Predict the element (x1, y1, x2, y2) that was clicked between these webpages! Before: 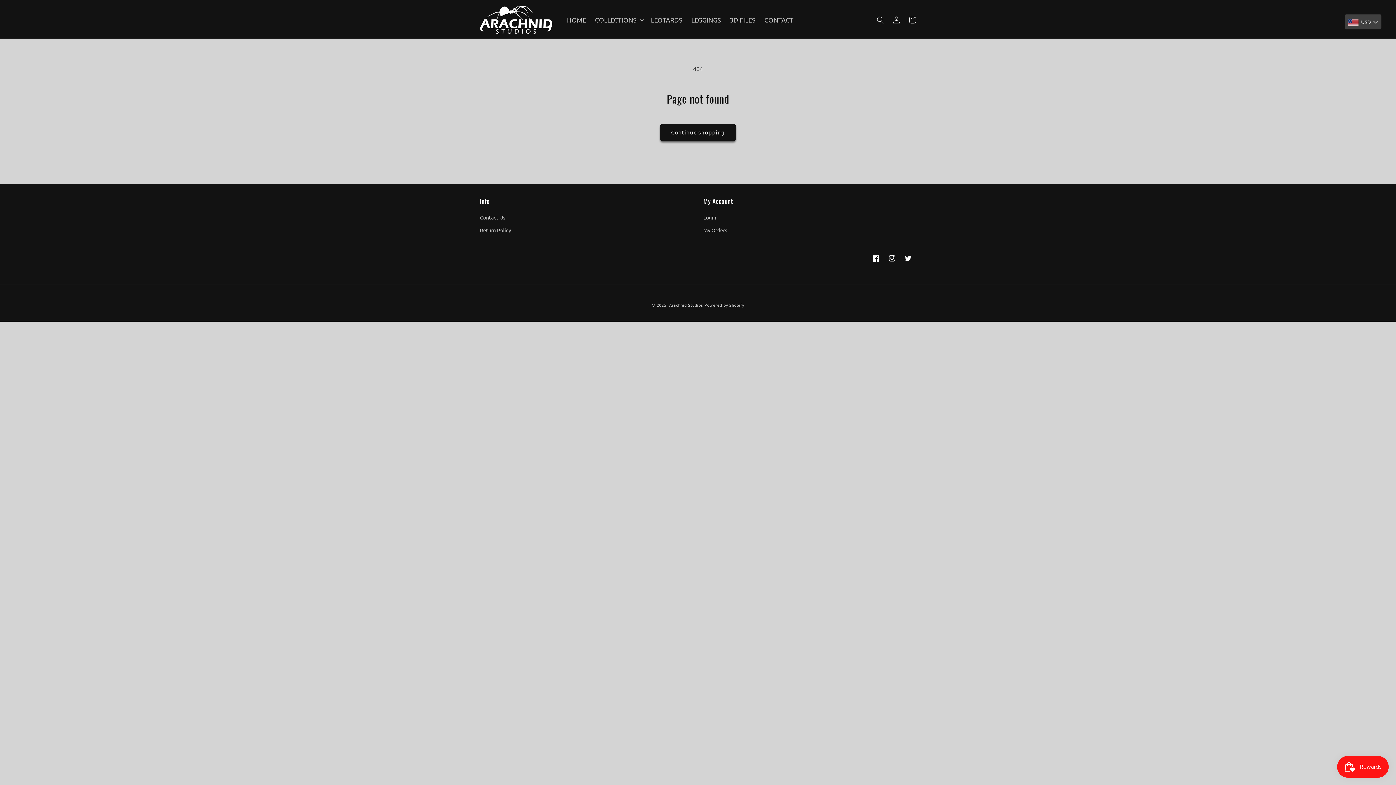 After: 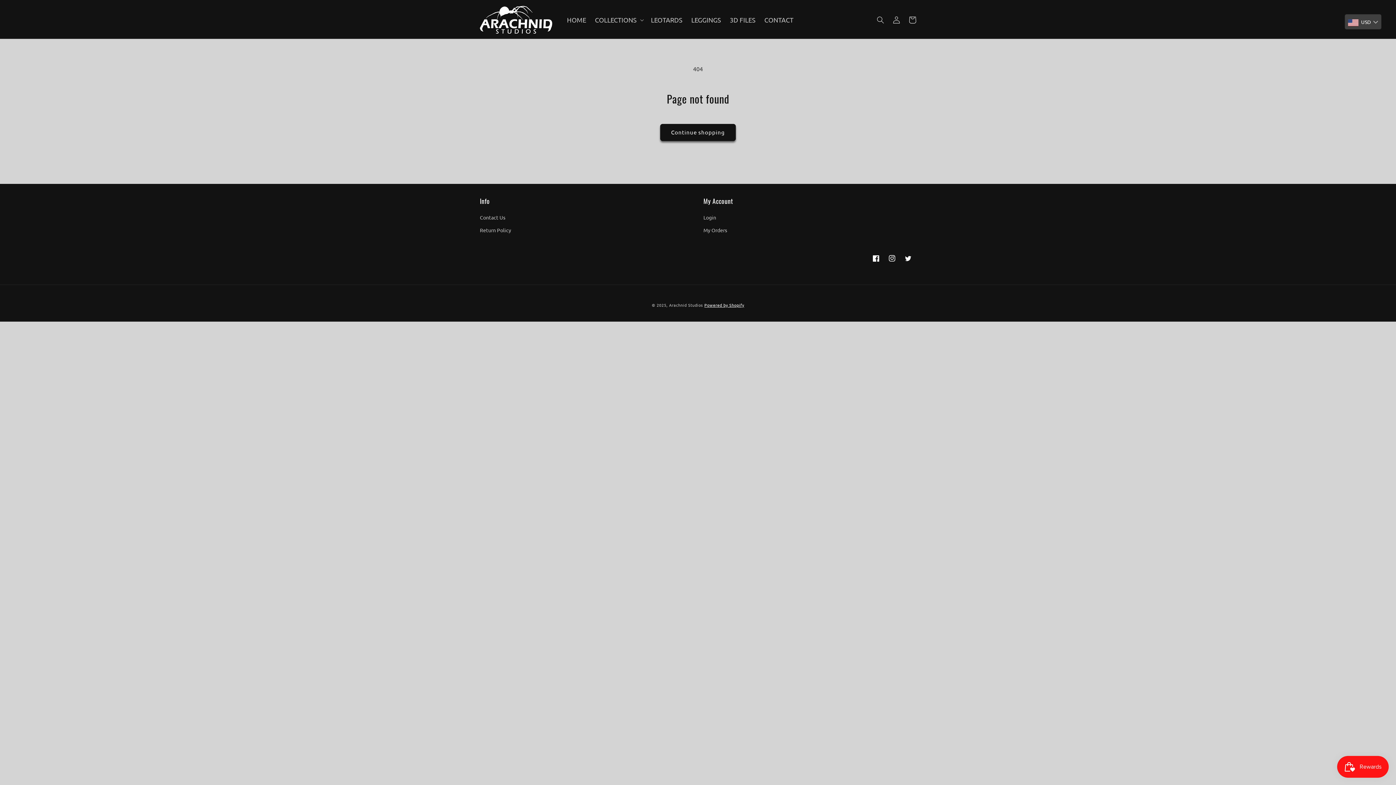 Action: bbox: (704, 302, 744, 307) label: Powered by Shopify